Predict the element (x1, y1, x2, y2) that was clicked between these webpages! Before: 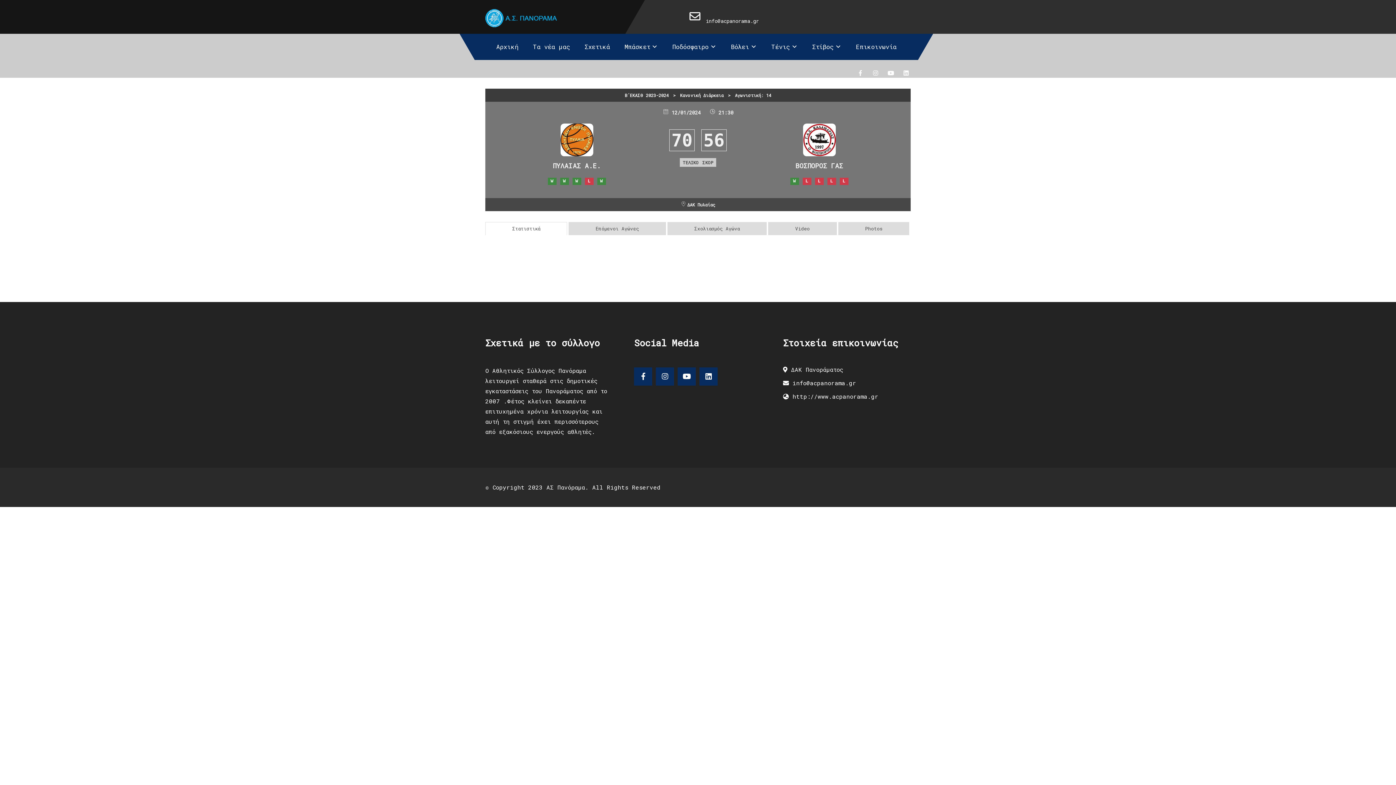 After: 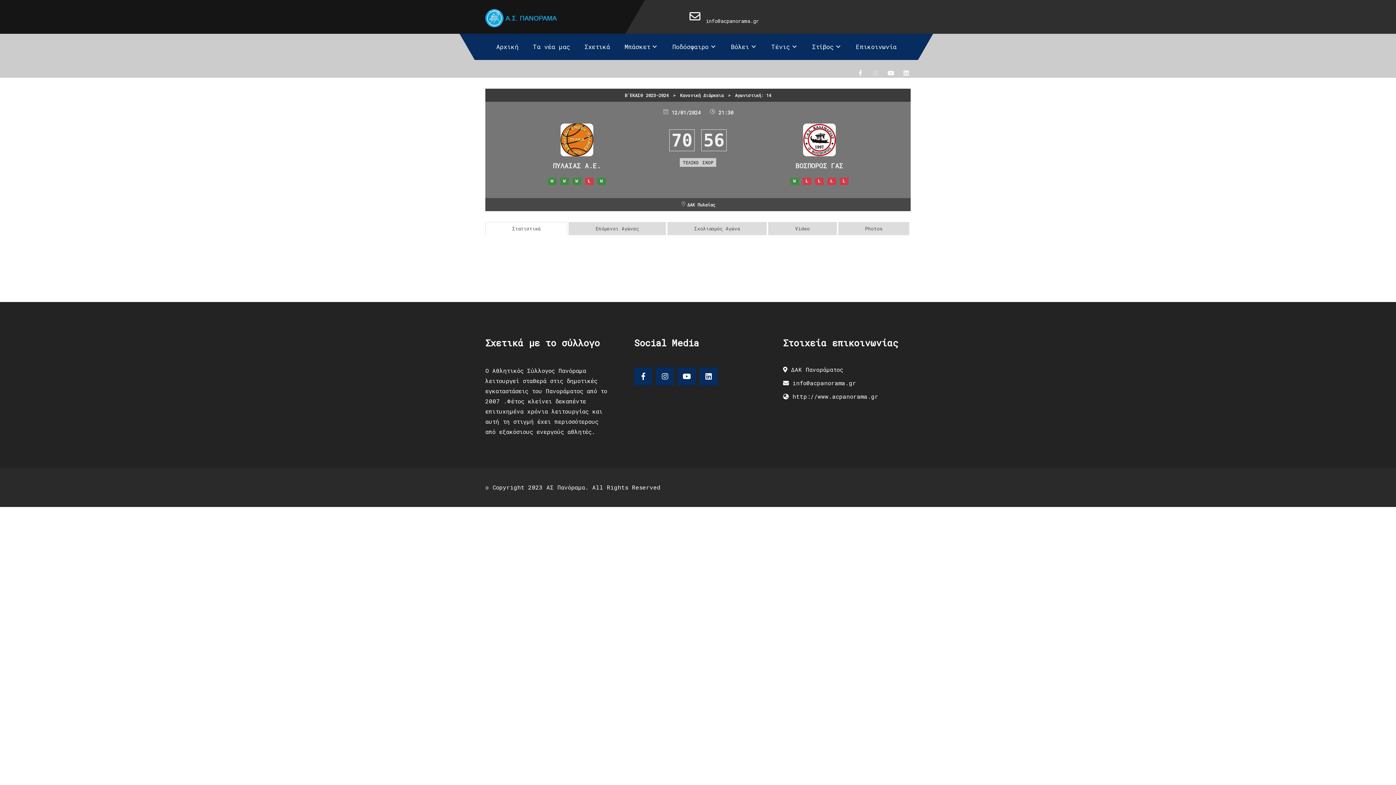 Action: bbox: (871, 68, 880, 77)